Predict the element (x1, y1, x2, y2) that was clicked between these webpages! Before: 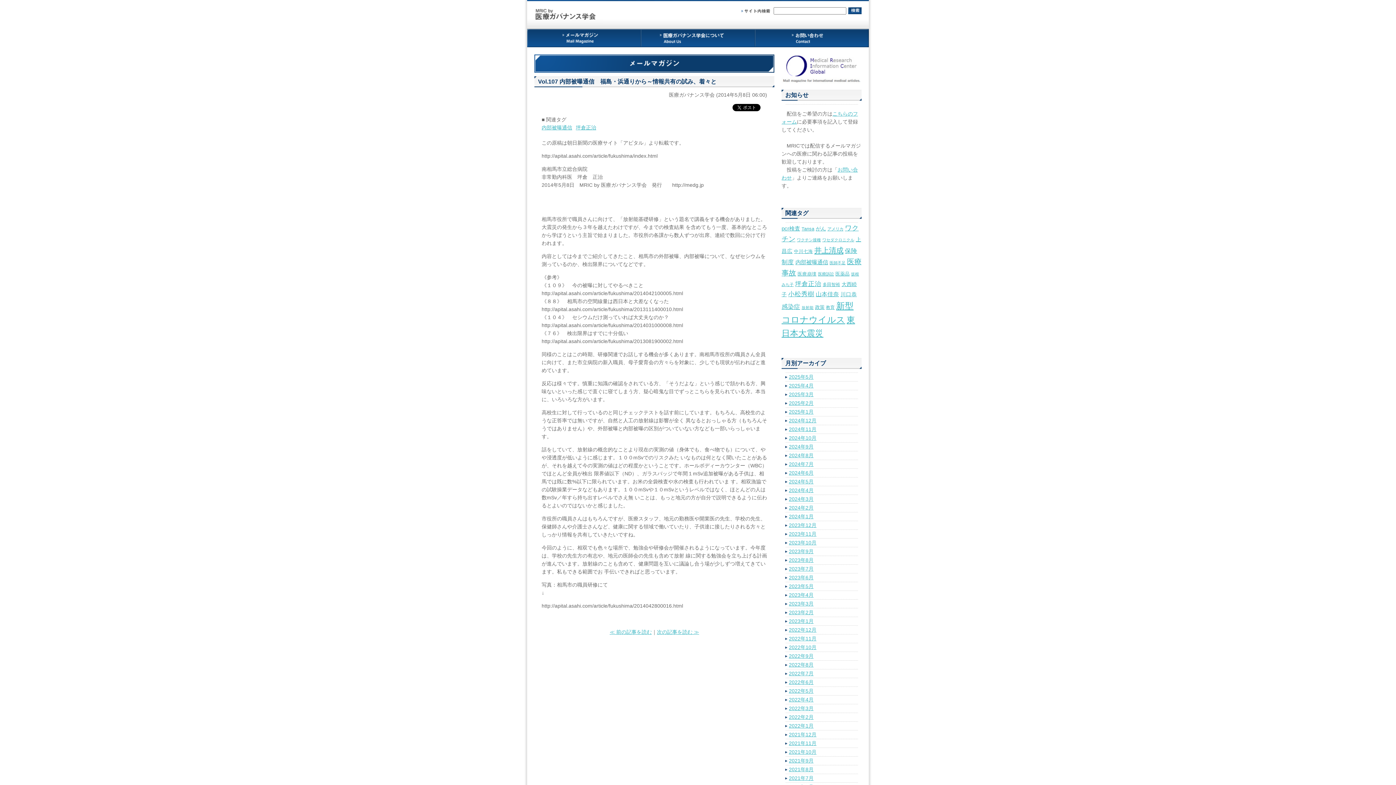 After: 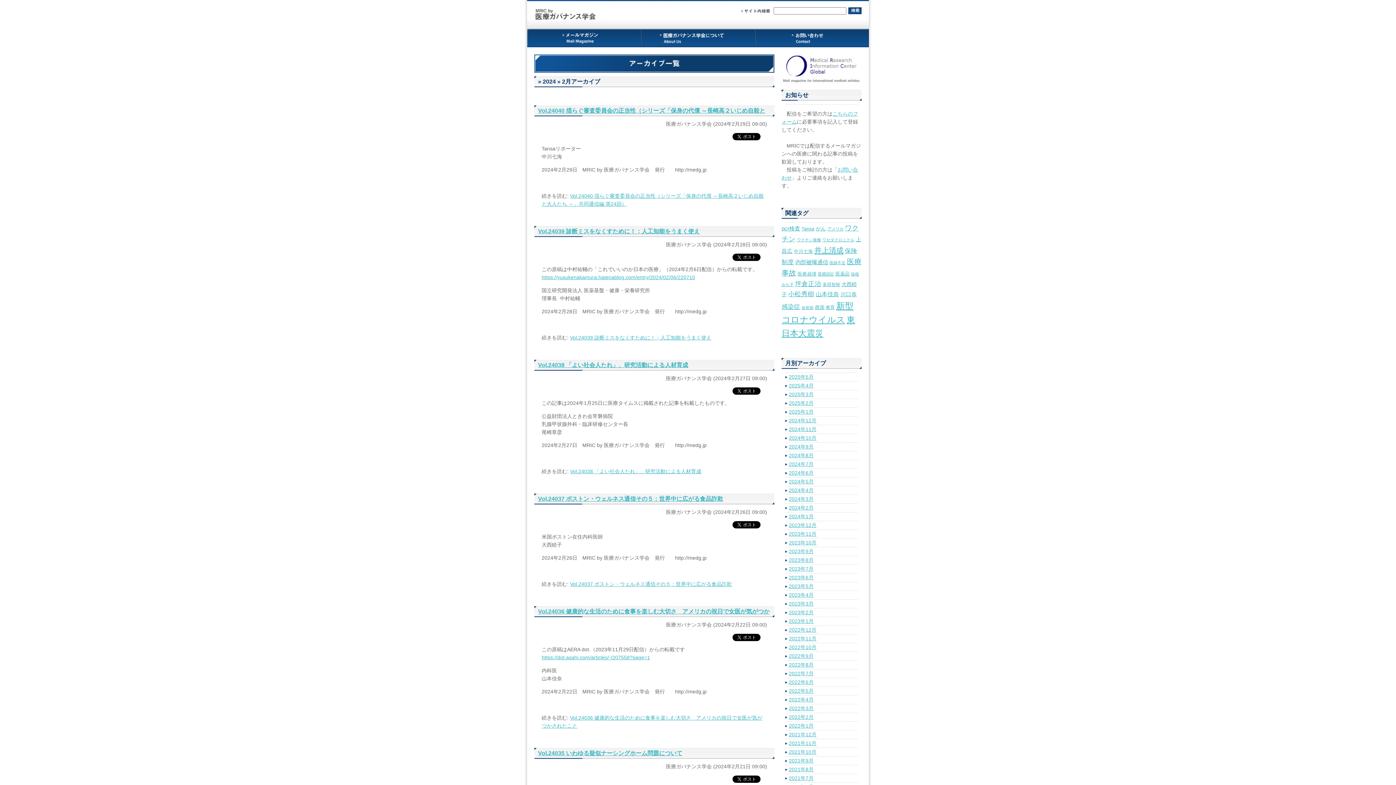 Action: bbox: (789, 505, 813, 510) label: 2024年2月